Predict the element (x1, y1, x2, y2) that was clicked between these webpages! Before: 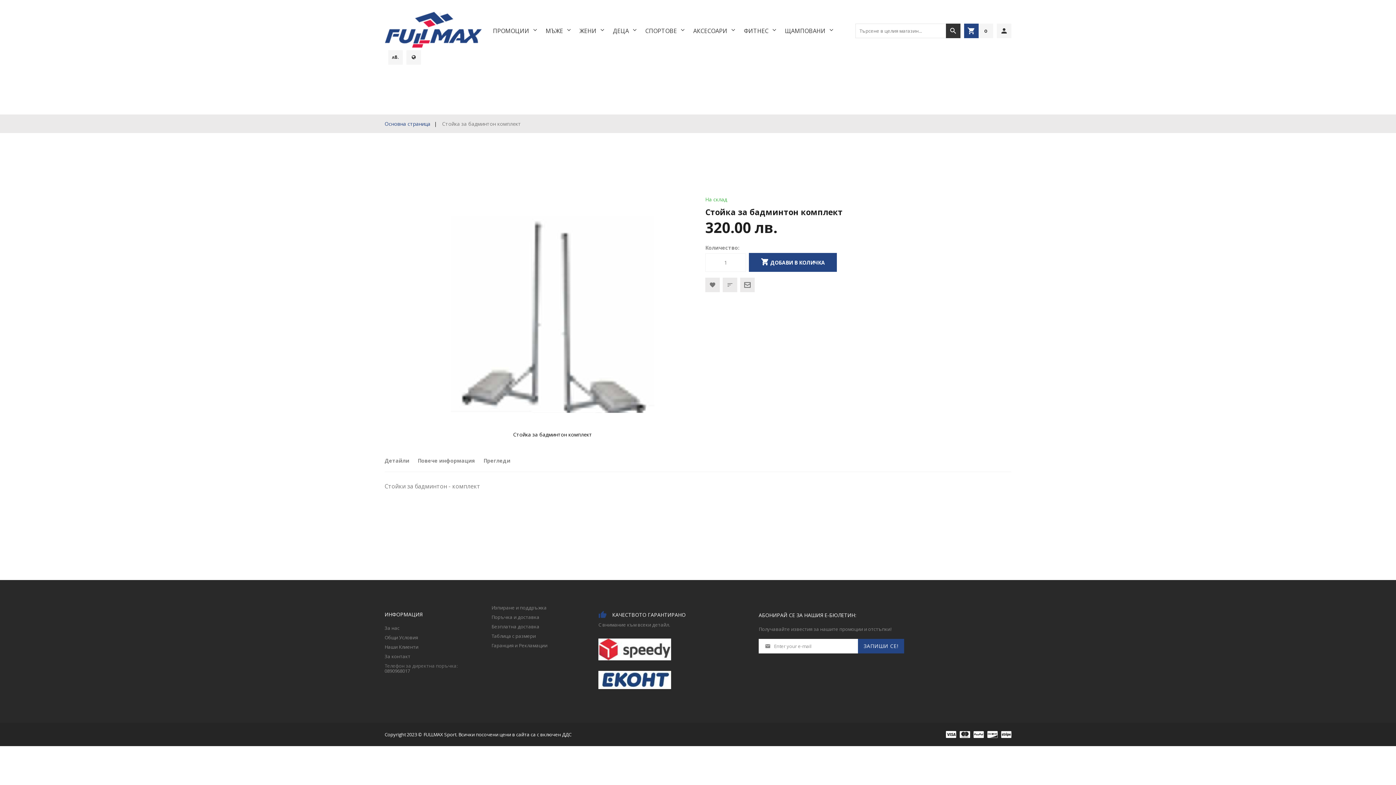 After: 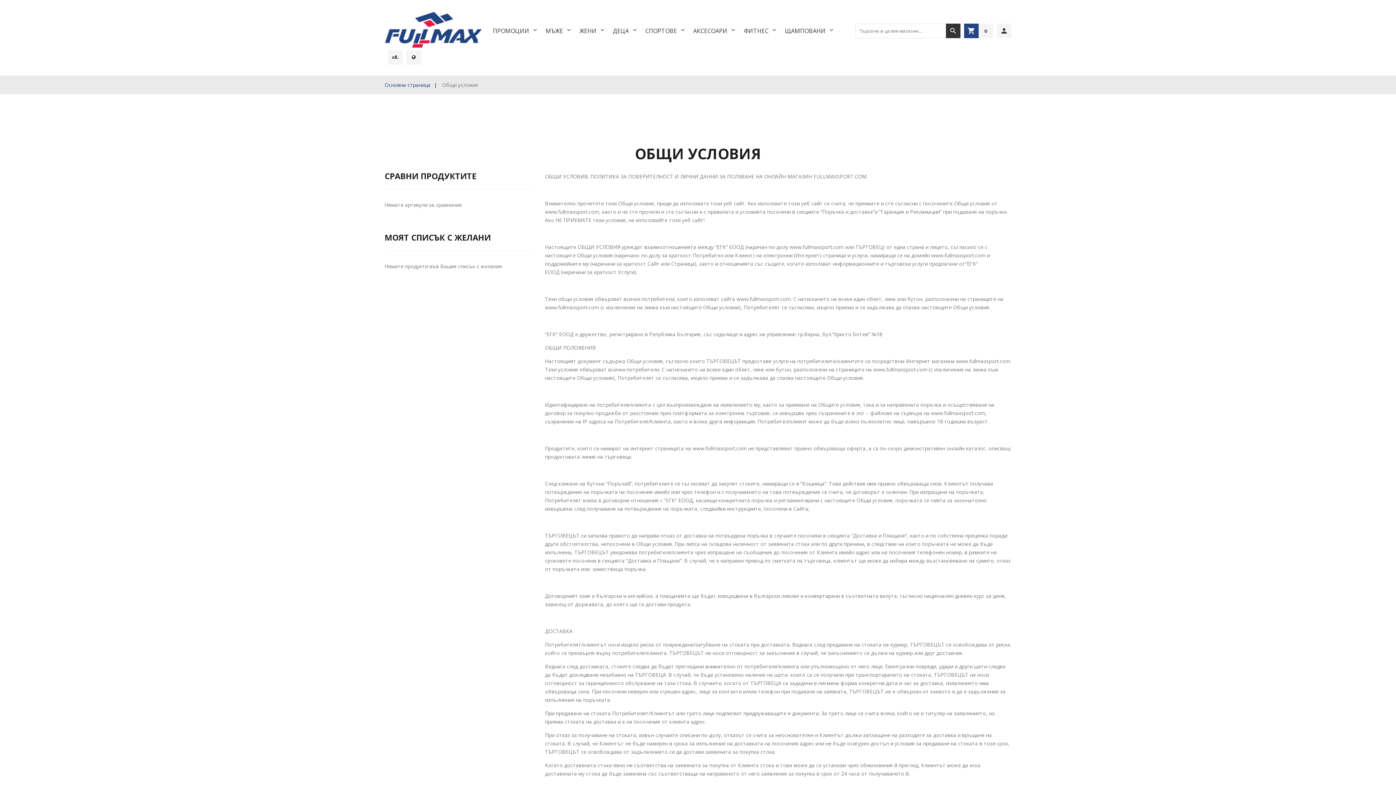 Action: label: Общи Условия bbox: (384, 600, 418, 607)